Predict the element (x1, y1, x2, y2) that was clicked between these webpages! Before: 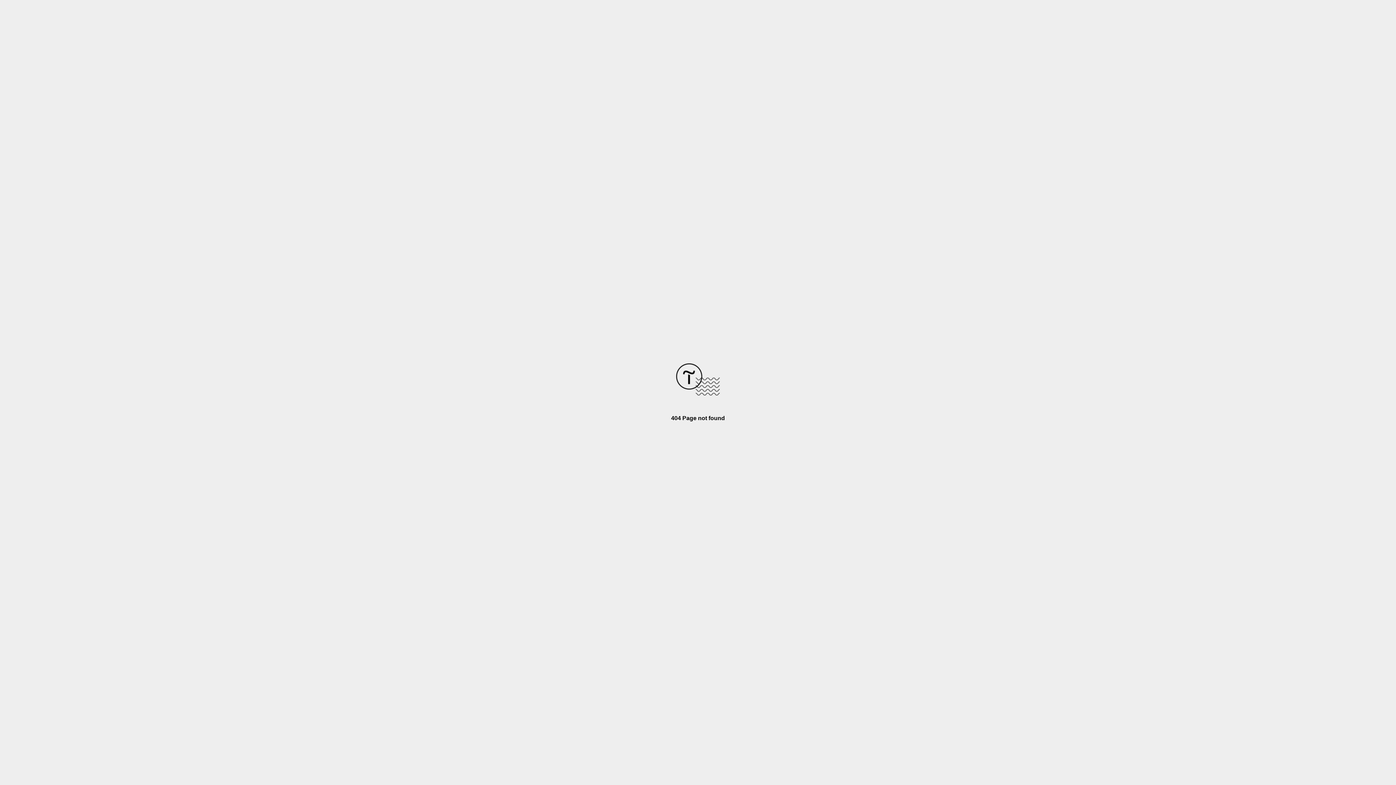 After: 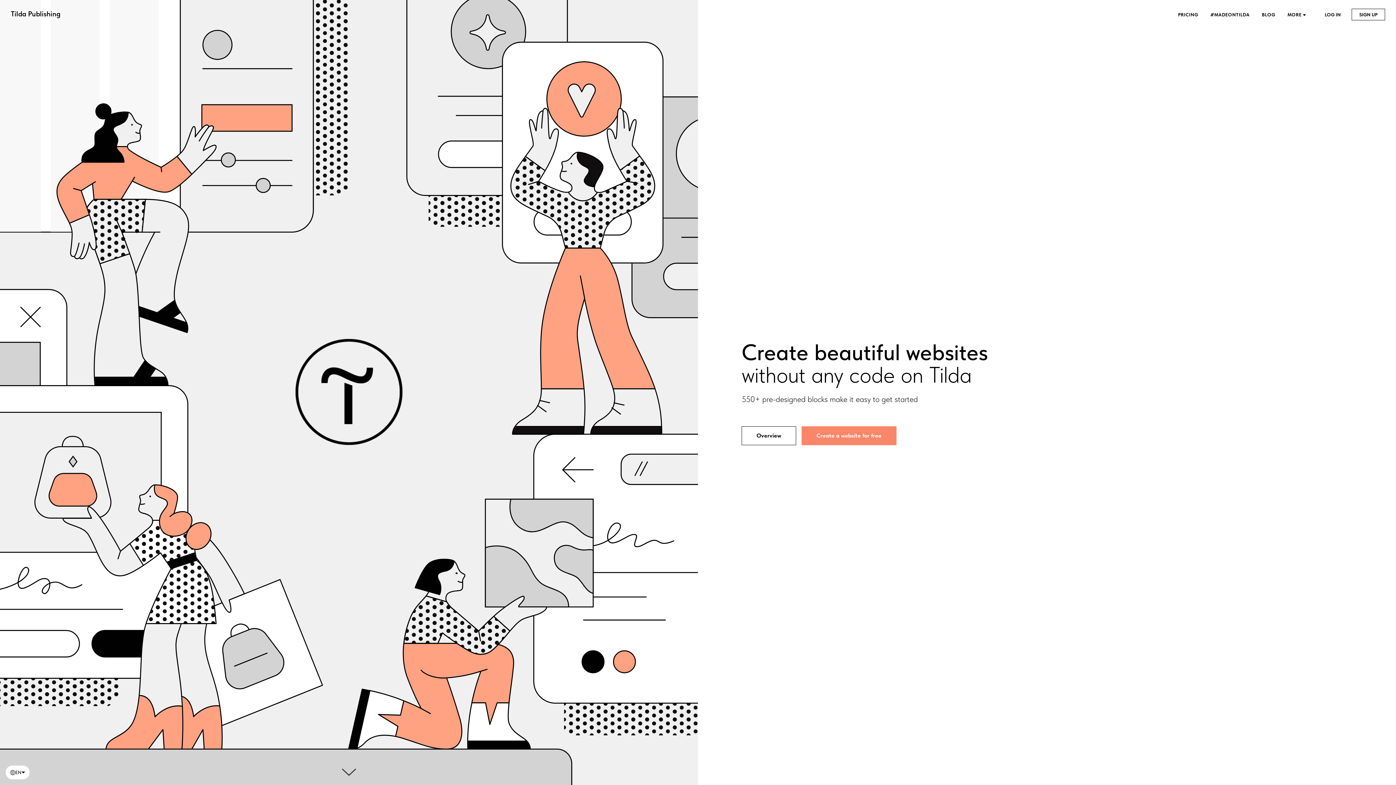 Action: bbox: (676, 390, 720, 396)